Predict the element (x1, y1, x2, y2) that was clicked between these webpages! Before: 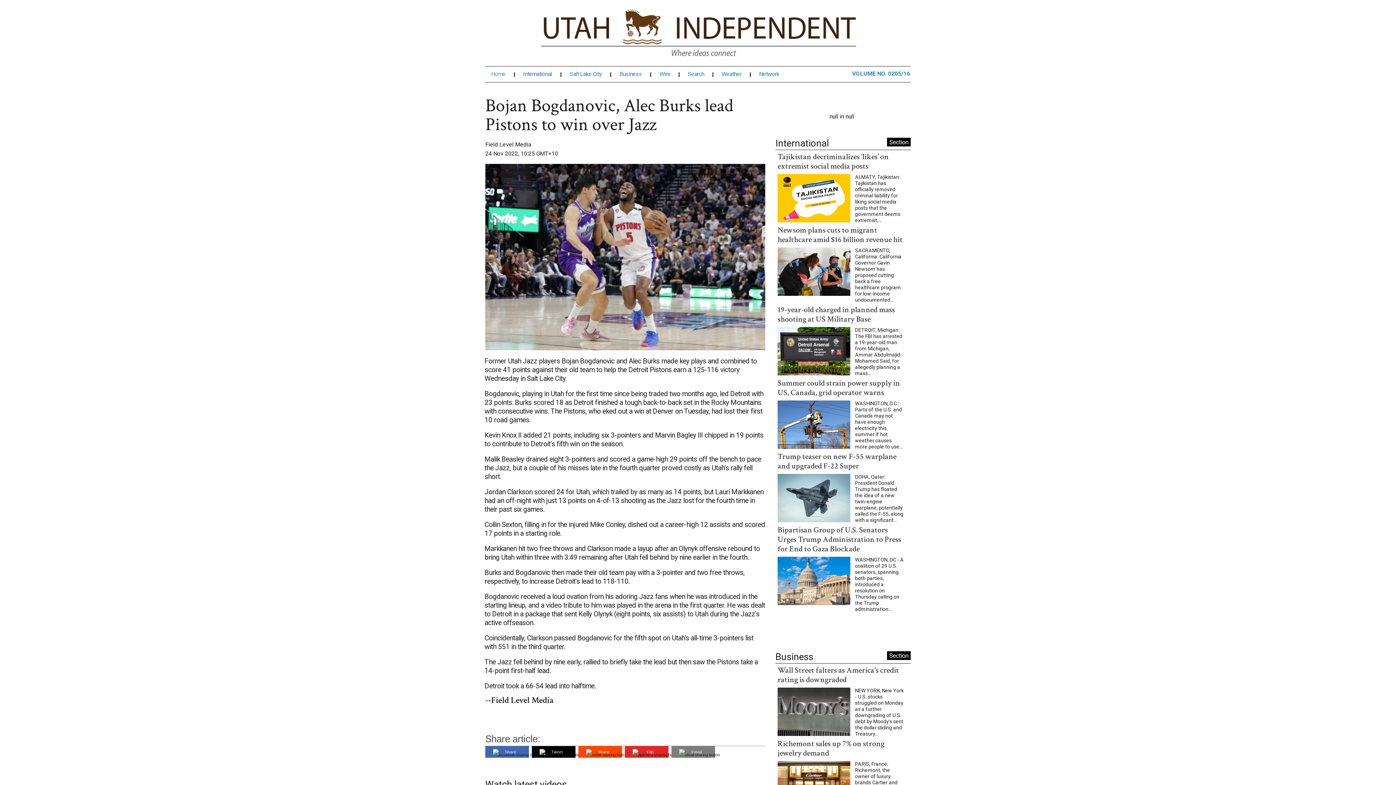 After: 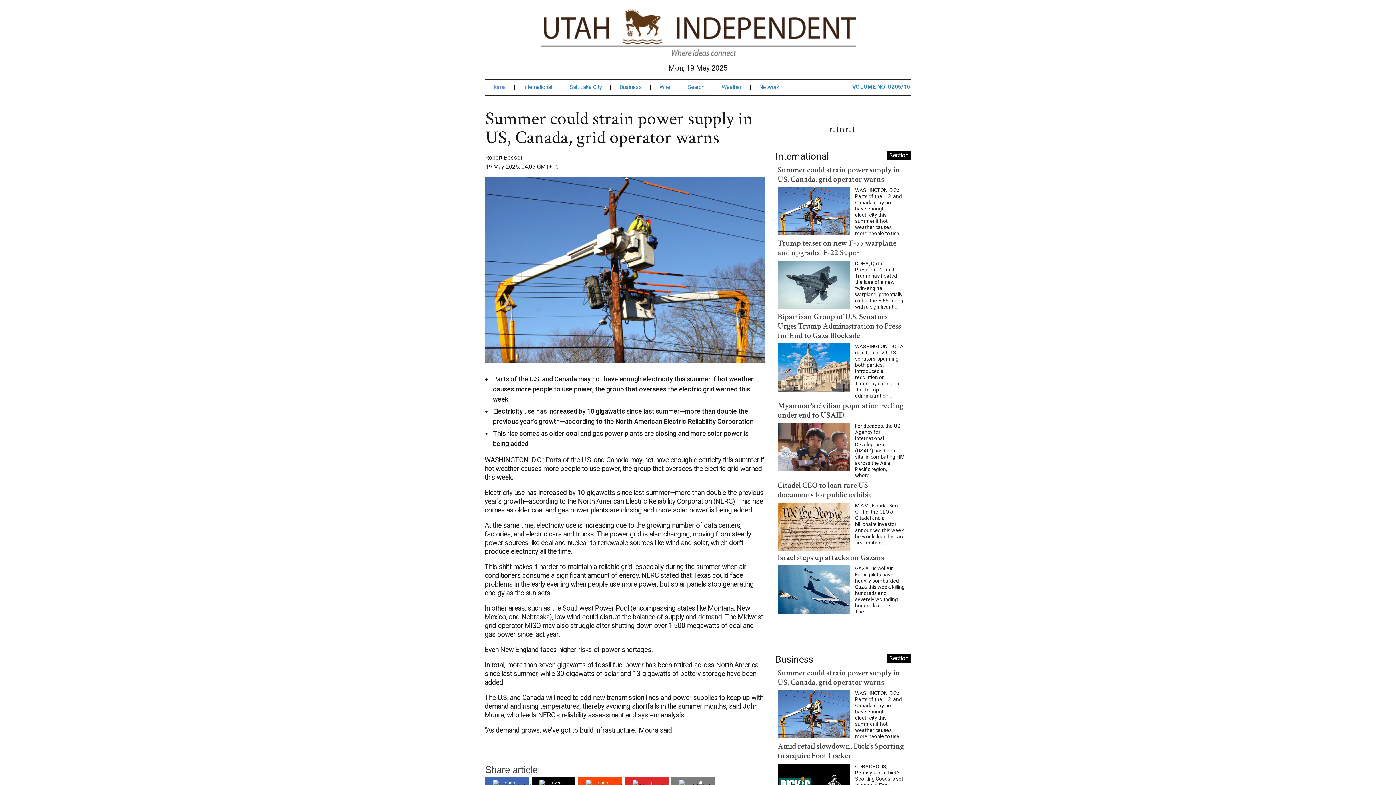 Action: bbox: (777, 421, 850, 427)